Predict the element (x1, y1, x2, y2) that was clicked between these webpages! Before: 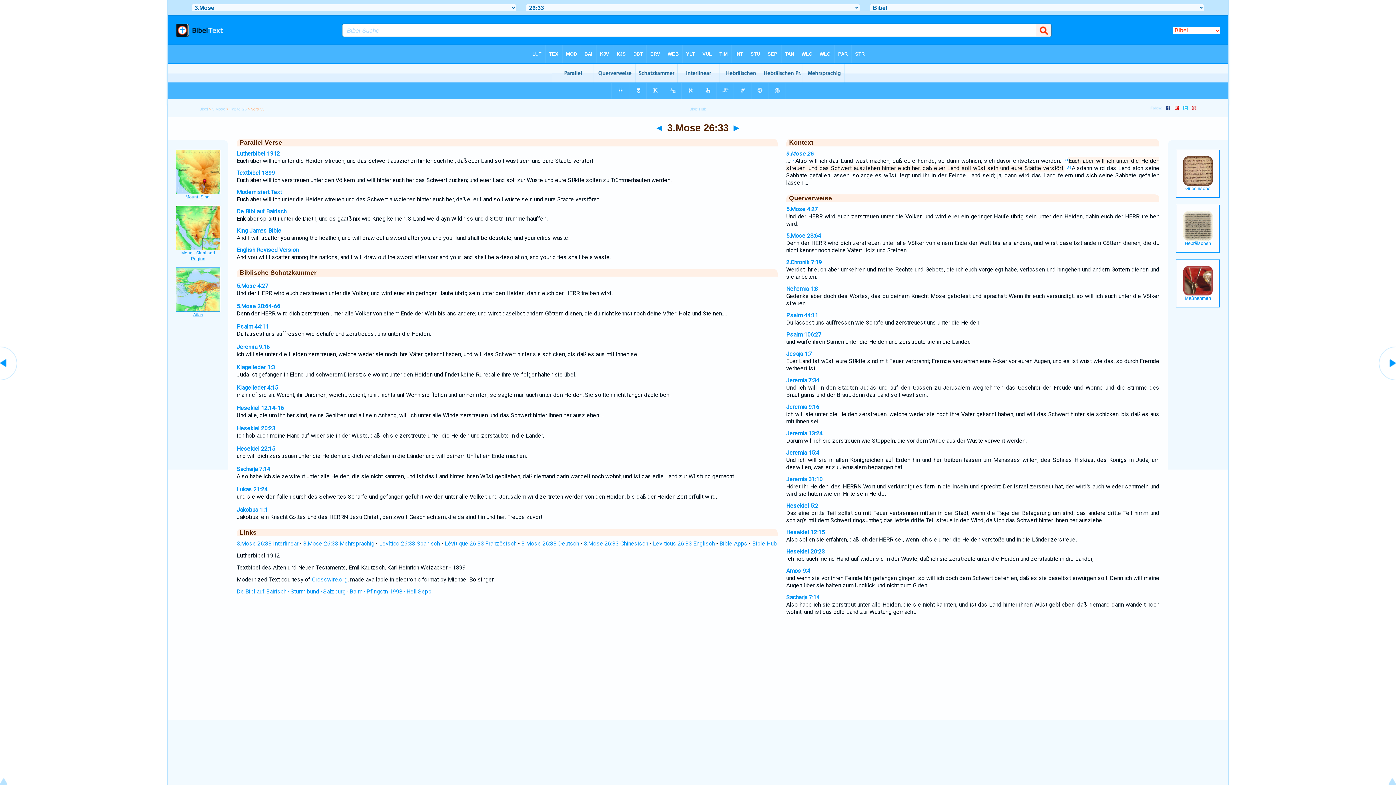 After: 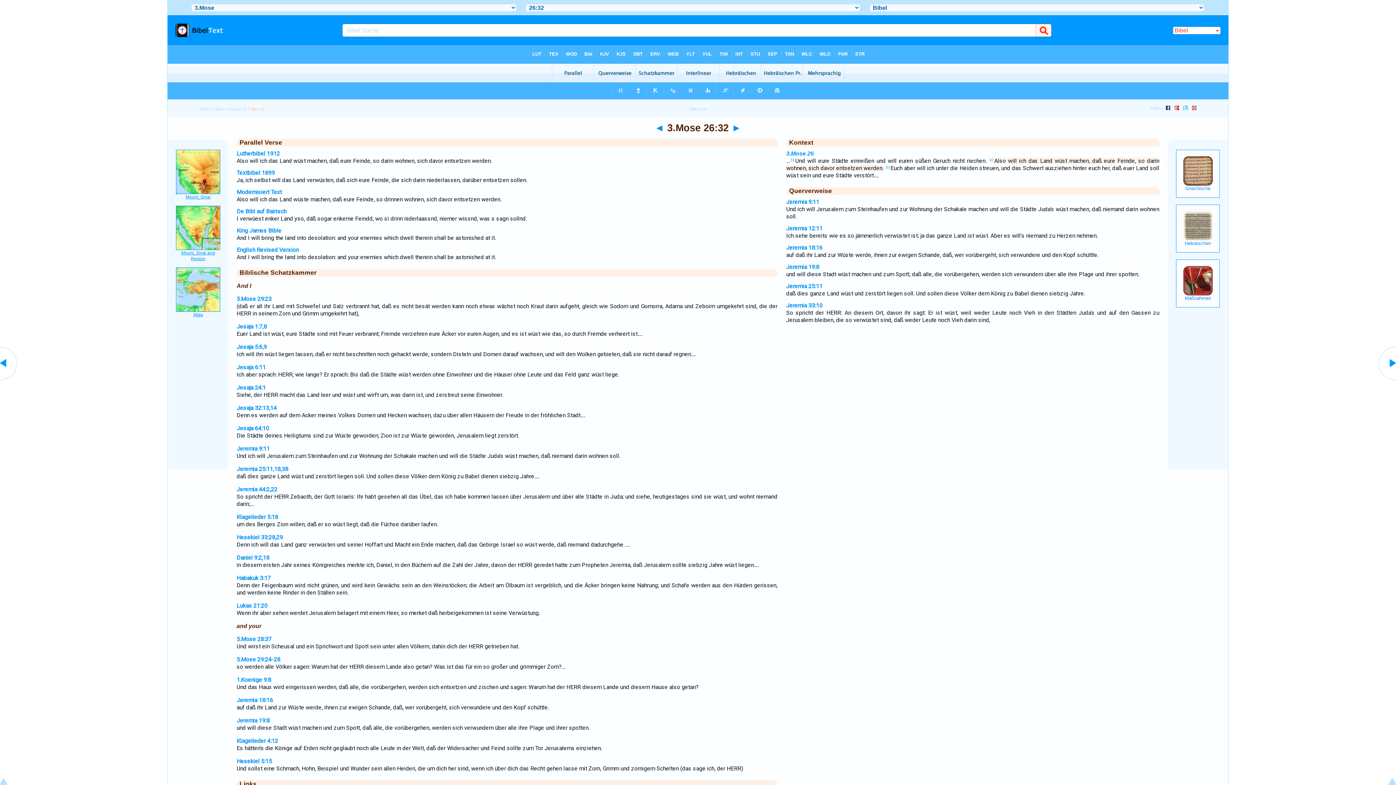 Action: bbox: (654, 122, 664, 133) label: ◄